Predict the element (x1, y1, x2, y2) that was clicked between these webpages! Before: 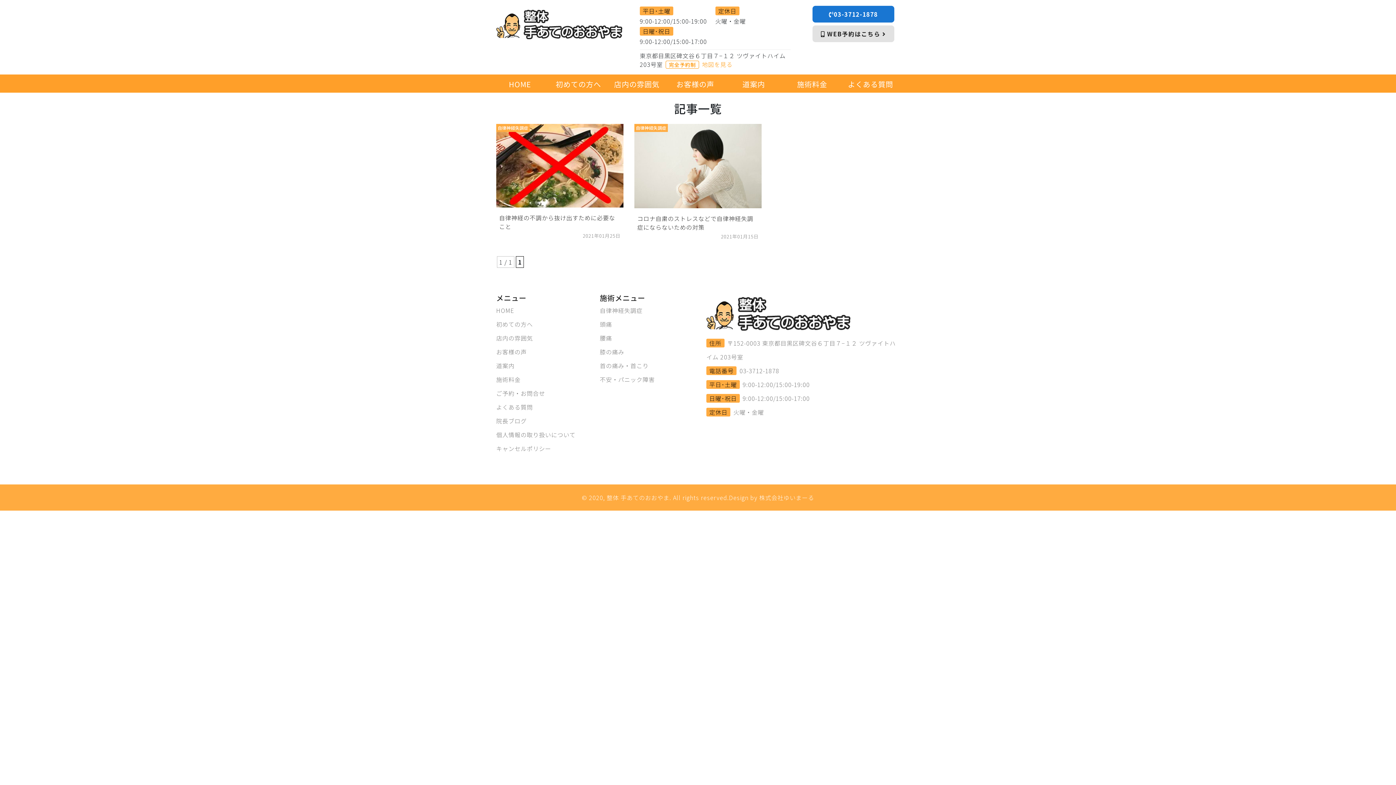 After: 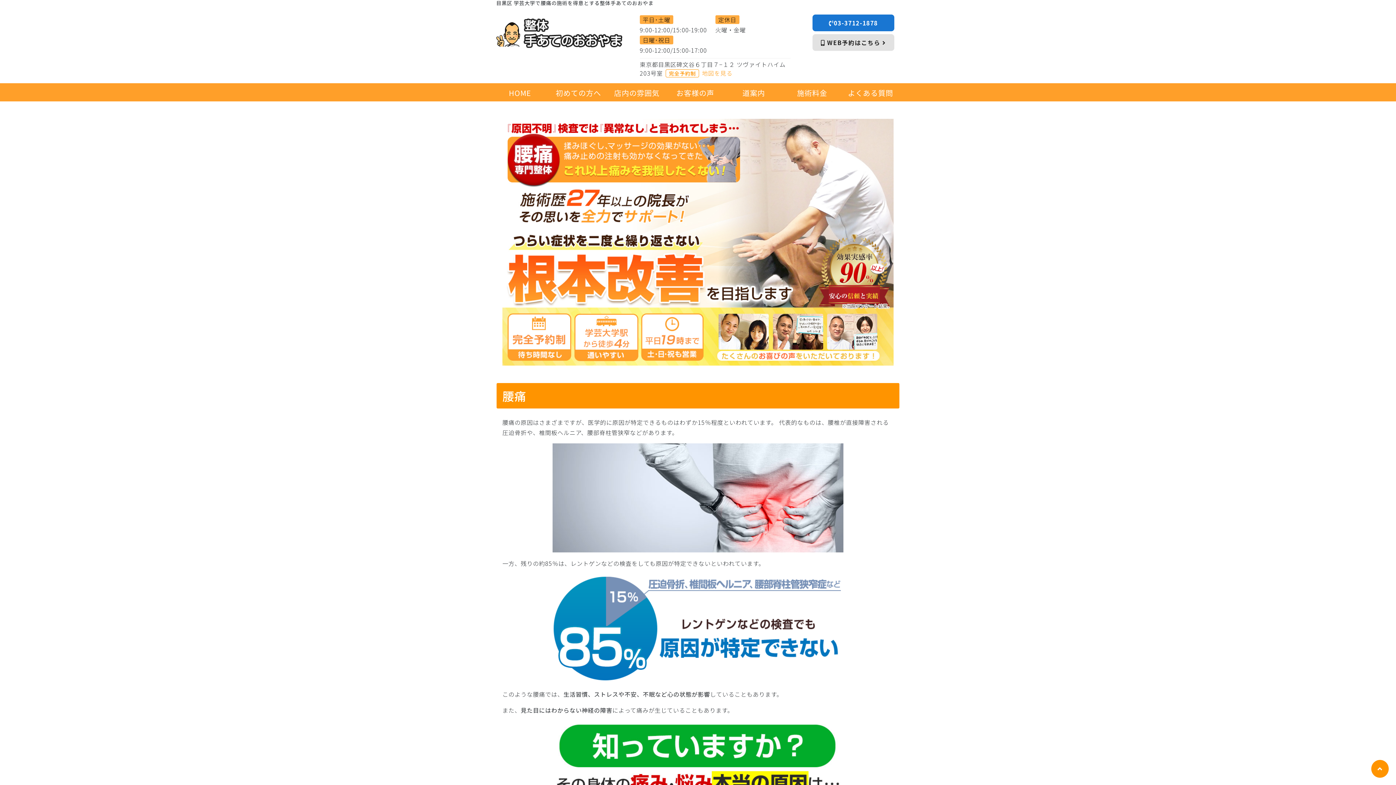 Action: label: 腰痛 bbox: (600, 333, 612, 342)